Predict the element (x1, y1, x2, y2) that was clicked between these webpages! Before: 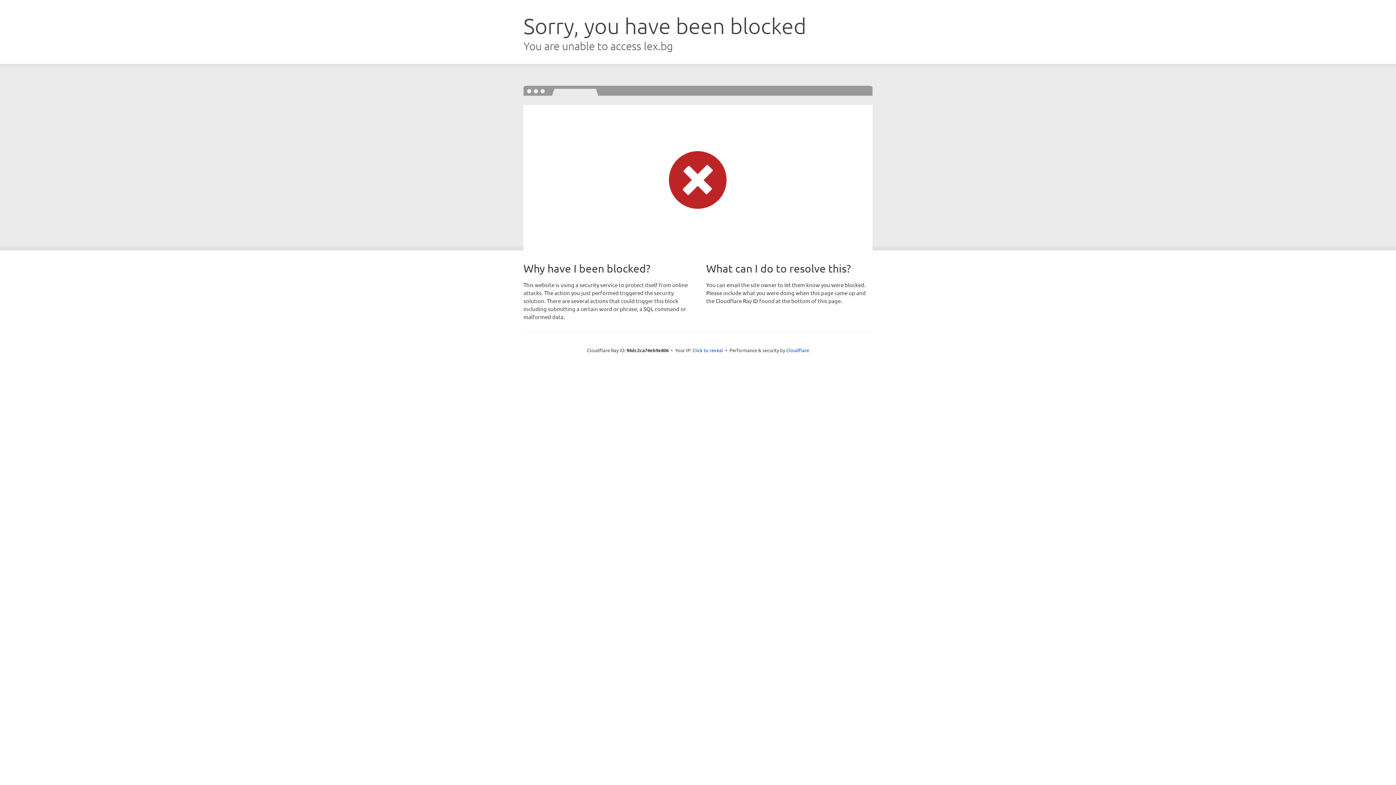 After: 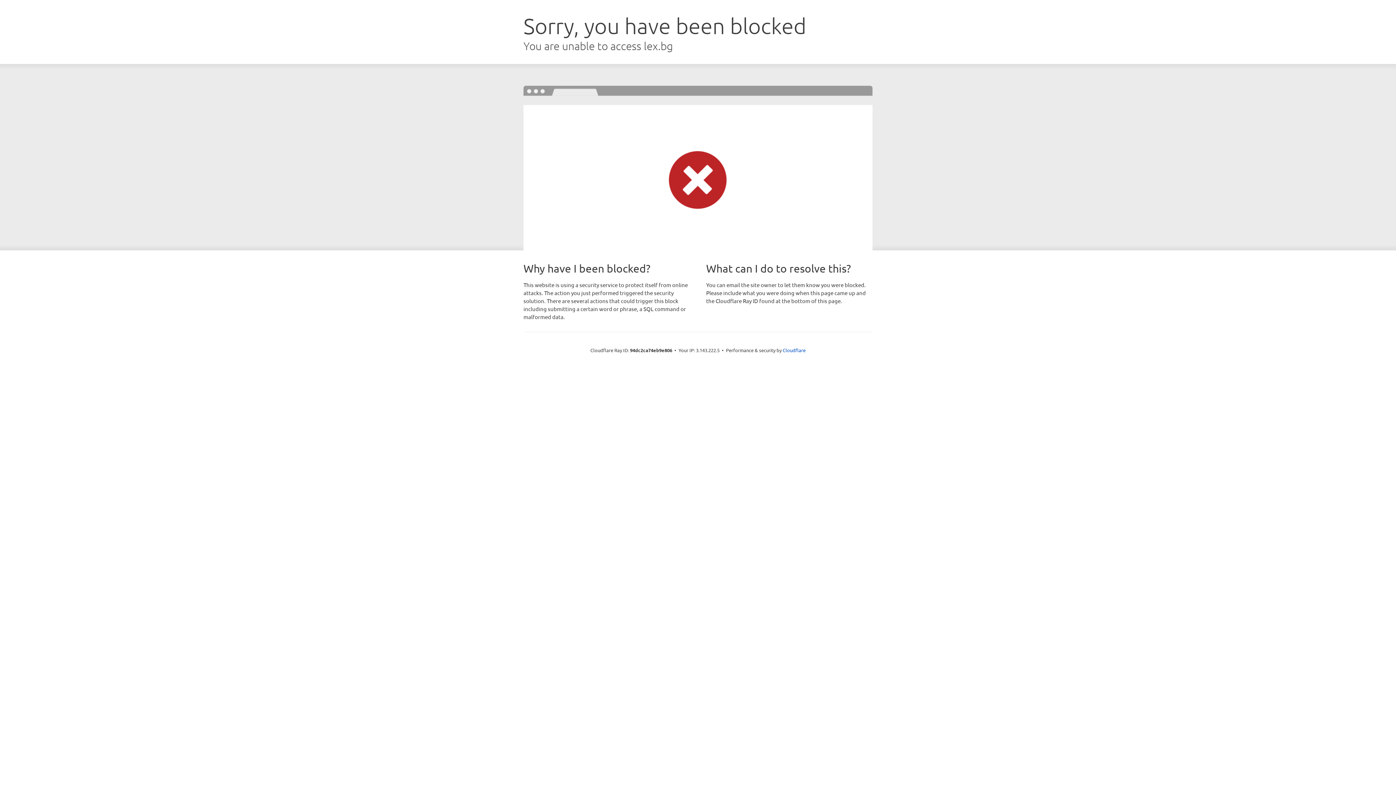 Action: bbox: (692, 346, 723, 353) label: Click to reveal